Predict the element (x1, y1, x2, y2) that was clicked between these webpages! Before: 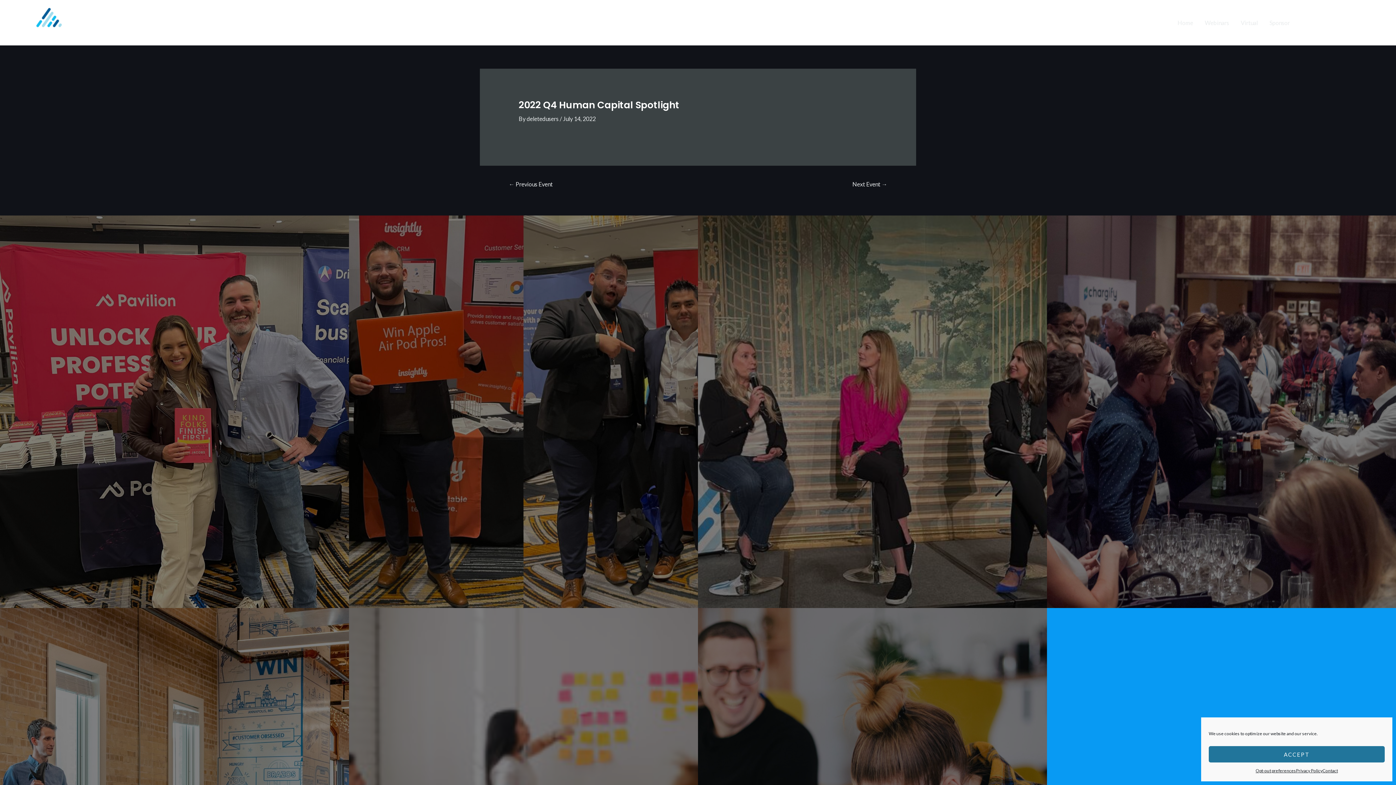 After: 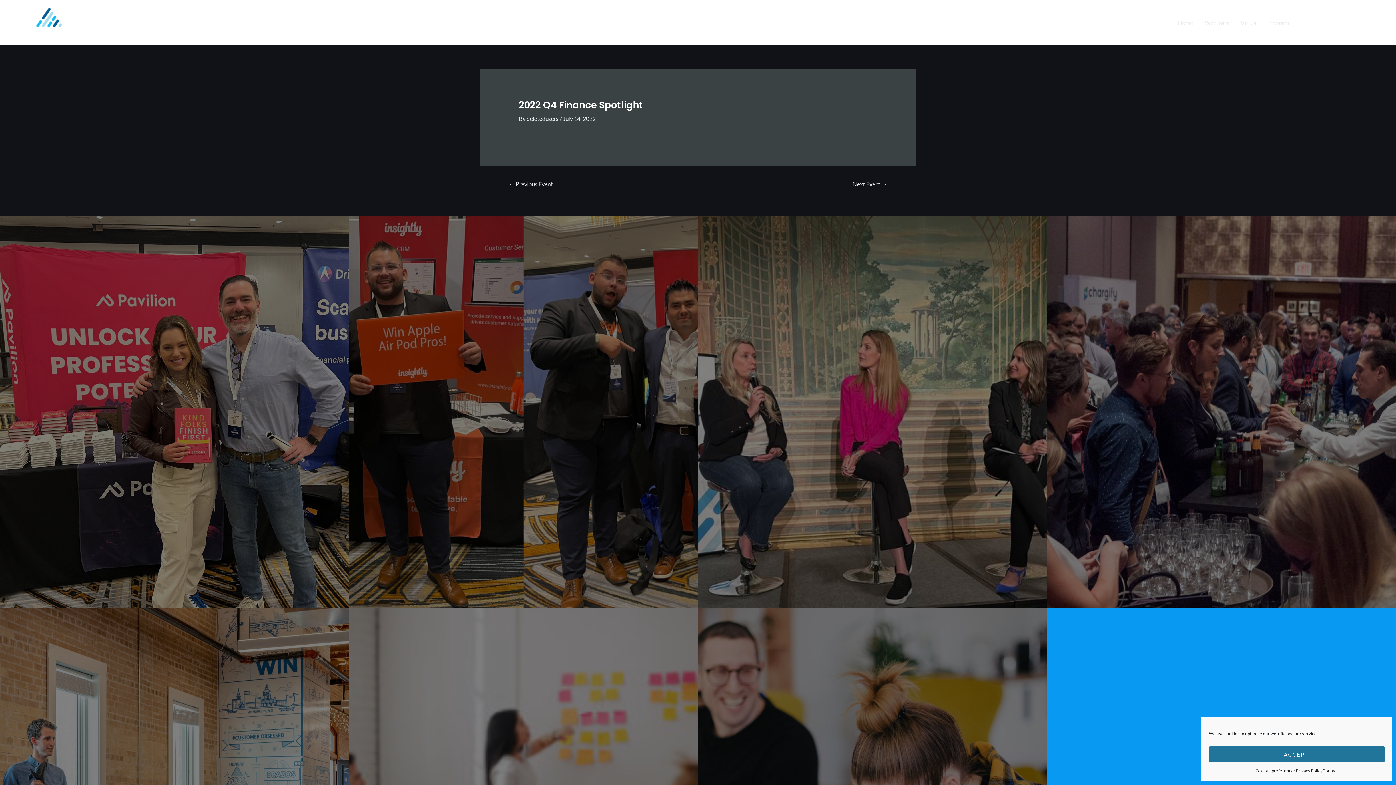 Action: label: ← Previous Event bbox: (500, 178, 561, 191)